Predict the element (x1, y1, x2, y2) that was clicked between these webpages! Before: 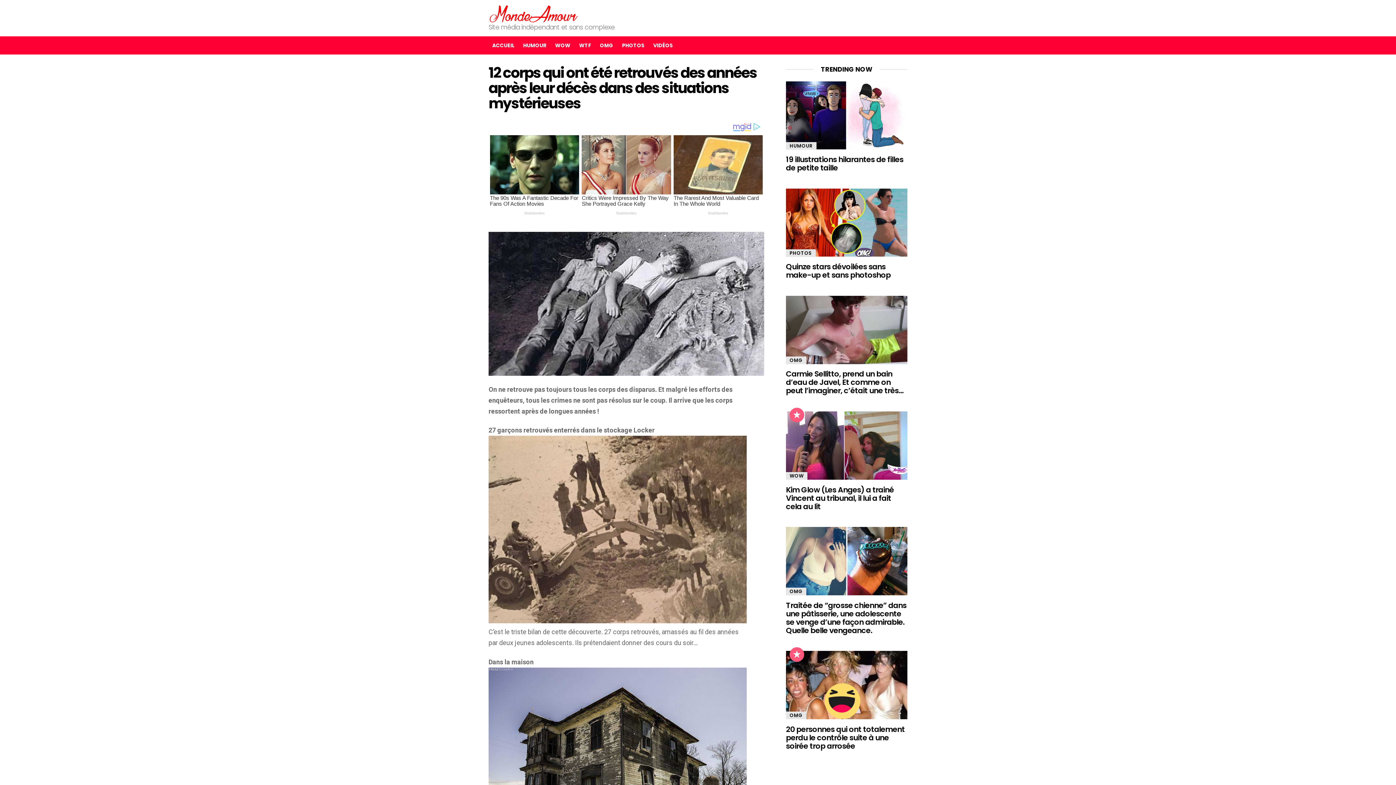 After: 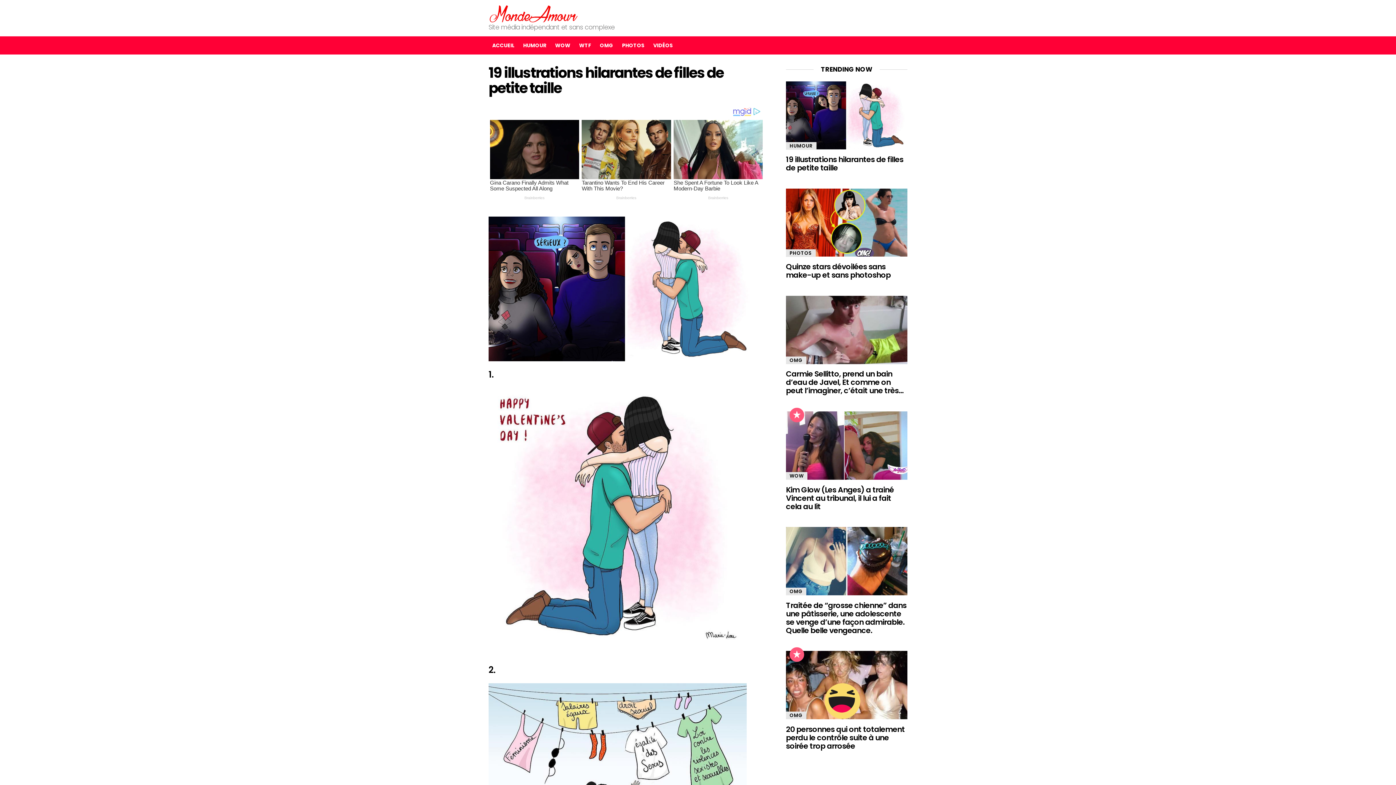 Action: bbox: (786, 154, 903, 173) label: 19 illustrations hilarantes de filles de petite taille